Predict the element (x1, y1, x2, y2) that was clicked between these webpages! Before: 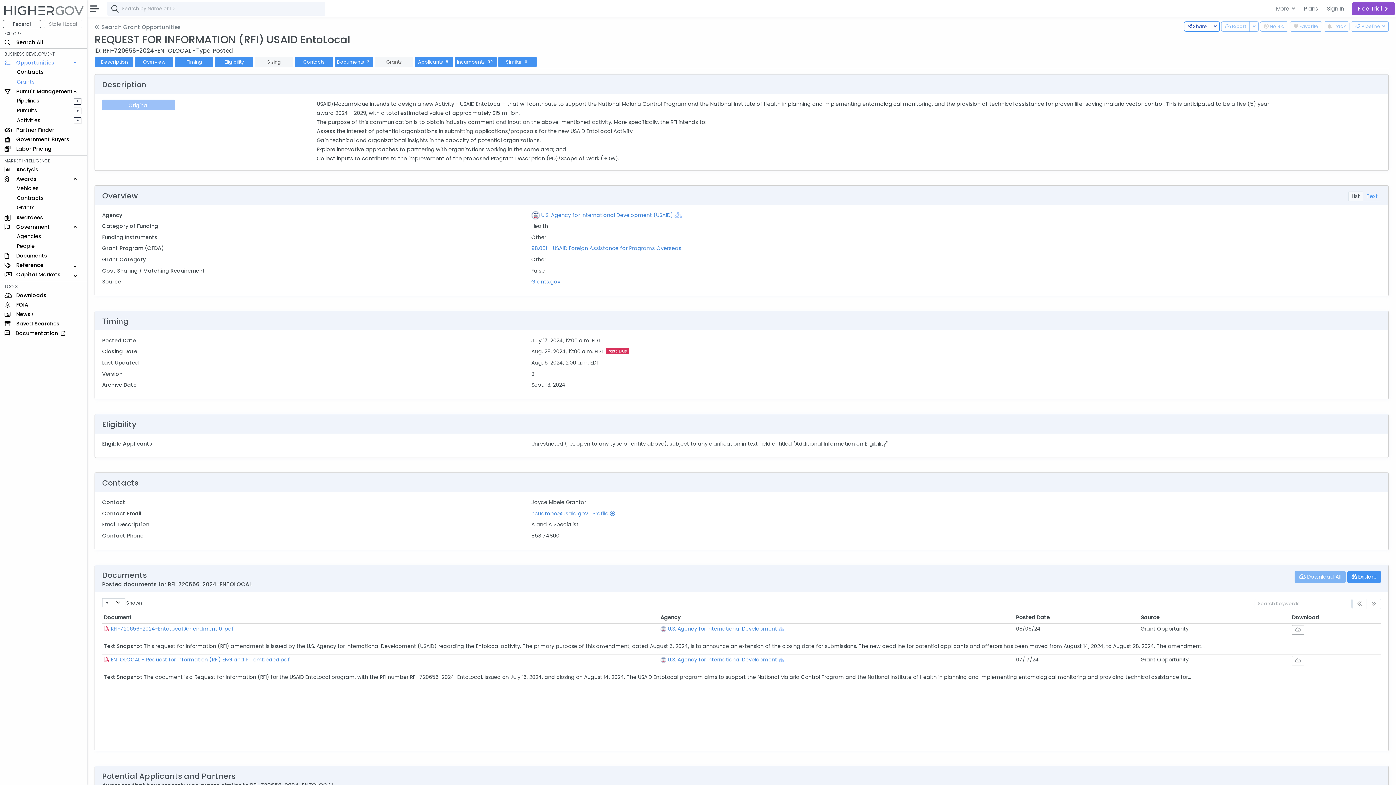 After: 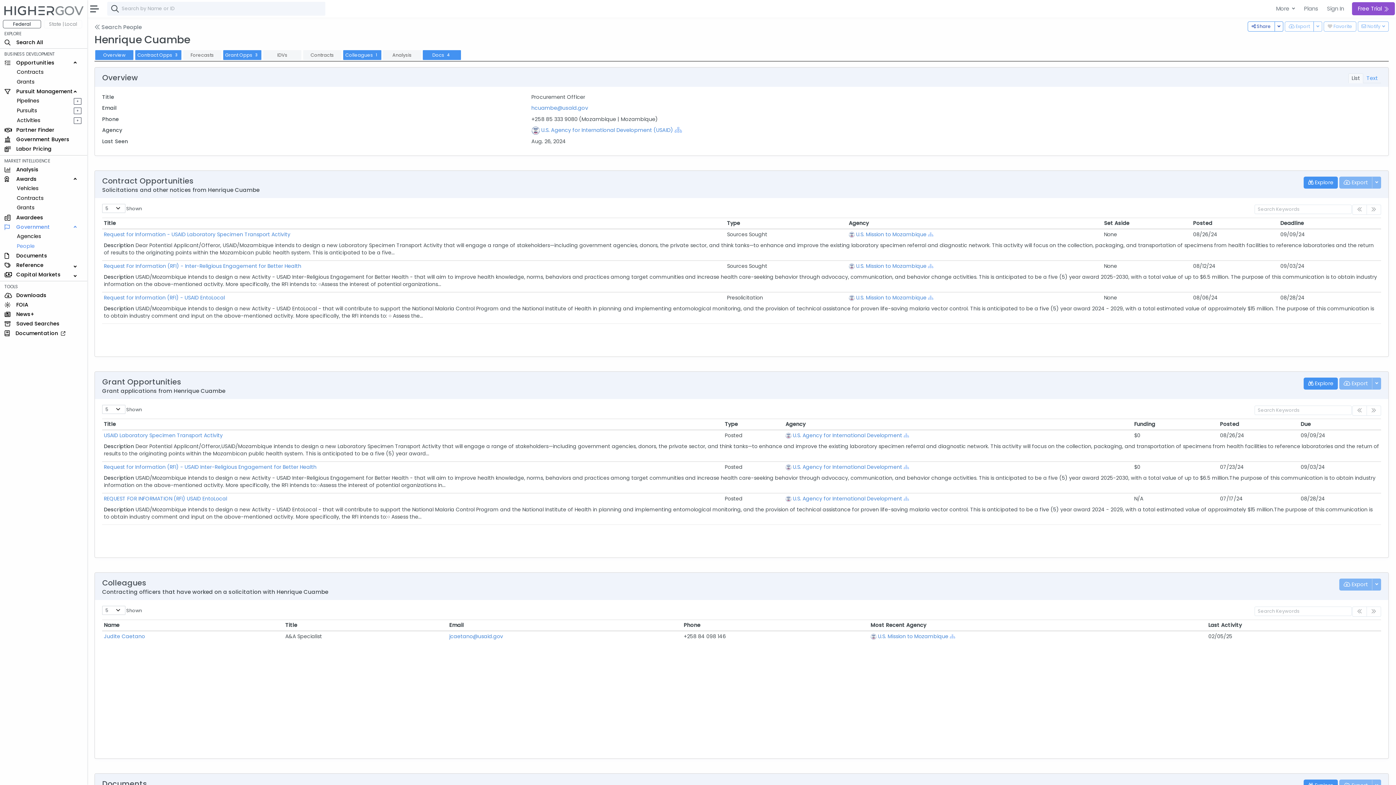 Action: bbox: (592, 510, 615, 517) label: Profile 